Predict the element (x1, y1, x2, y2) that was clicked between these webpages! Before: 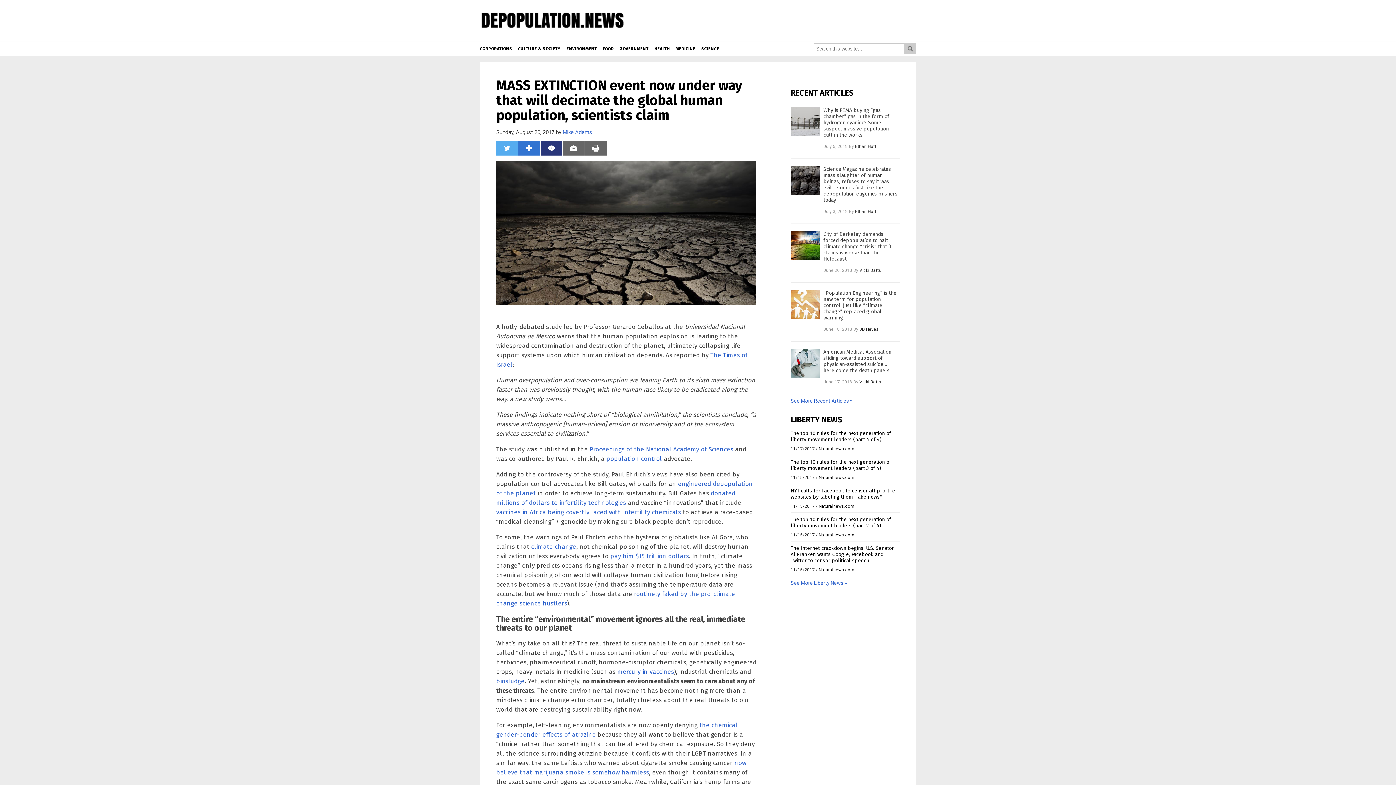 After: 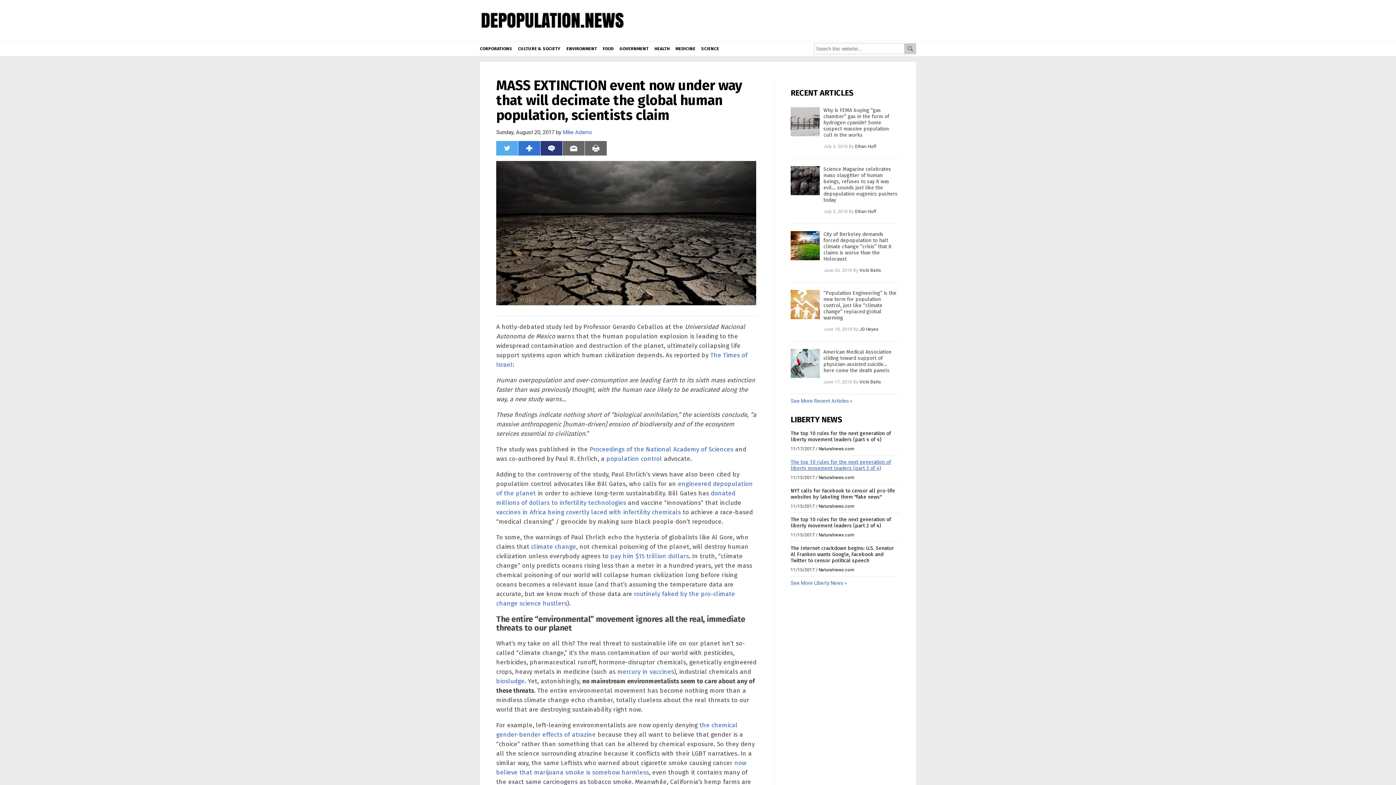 Action: bbox: (790, 459, 891, 471) label: The top 10 rules for the next generation of liberty movement leaders (part 3 of 4)